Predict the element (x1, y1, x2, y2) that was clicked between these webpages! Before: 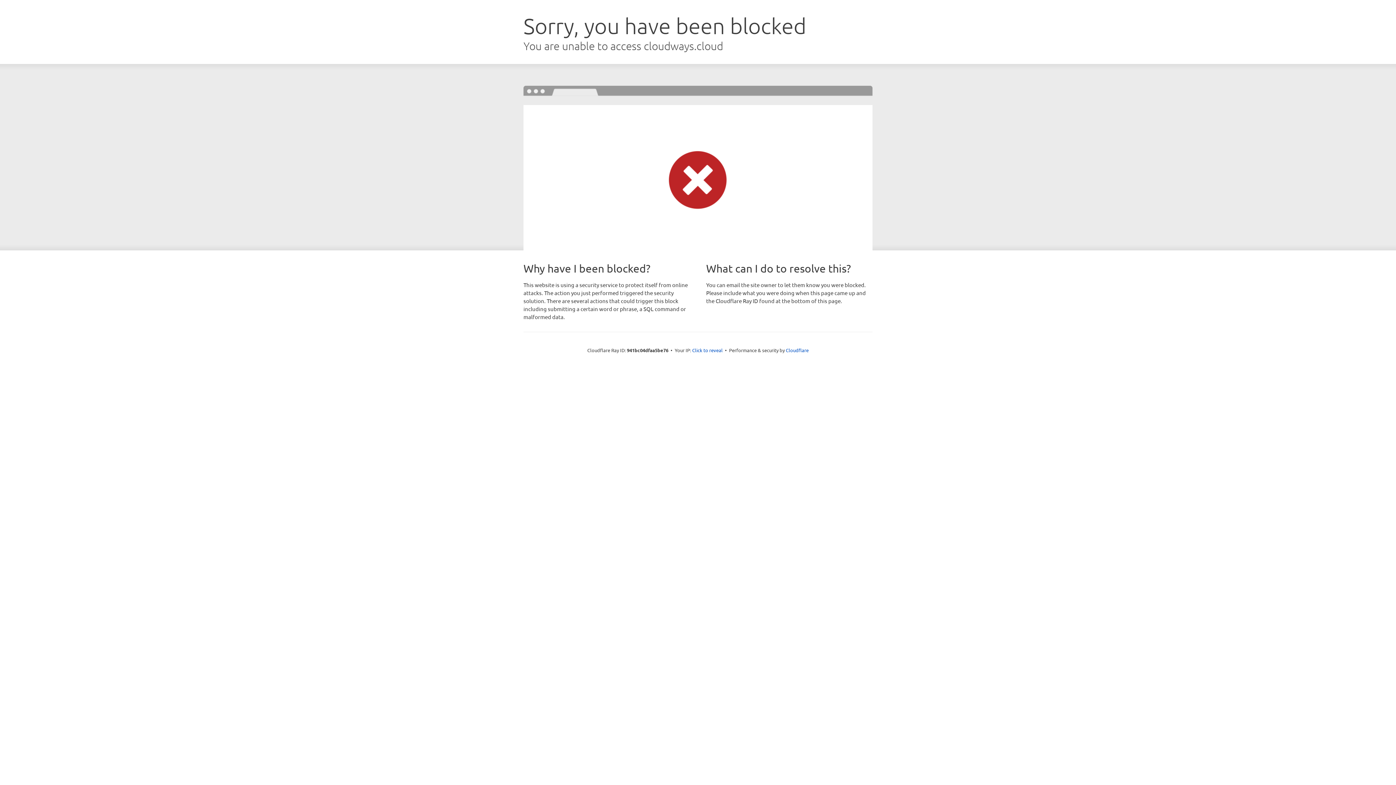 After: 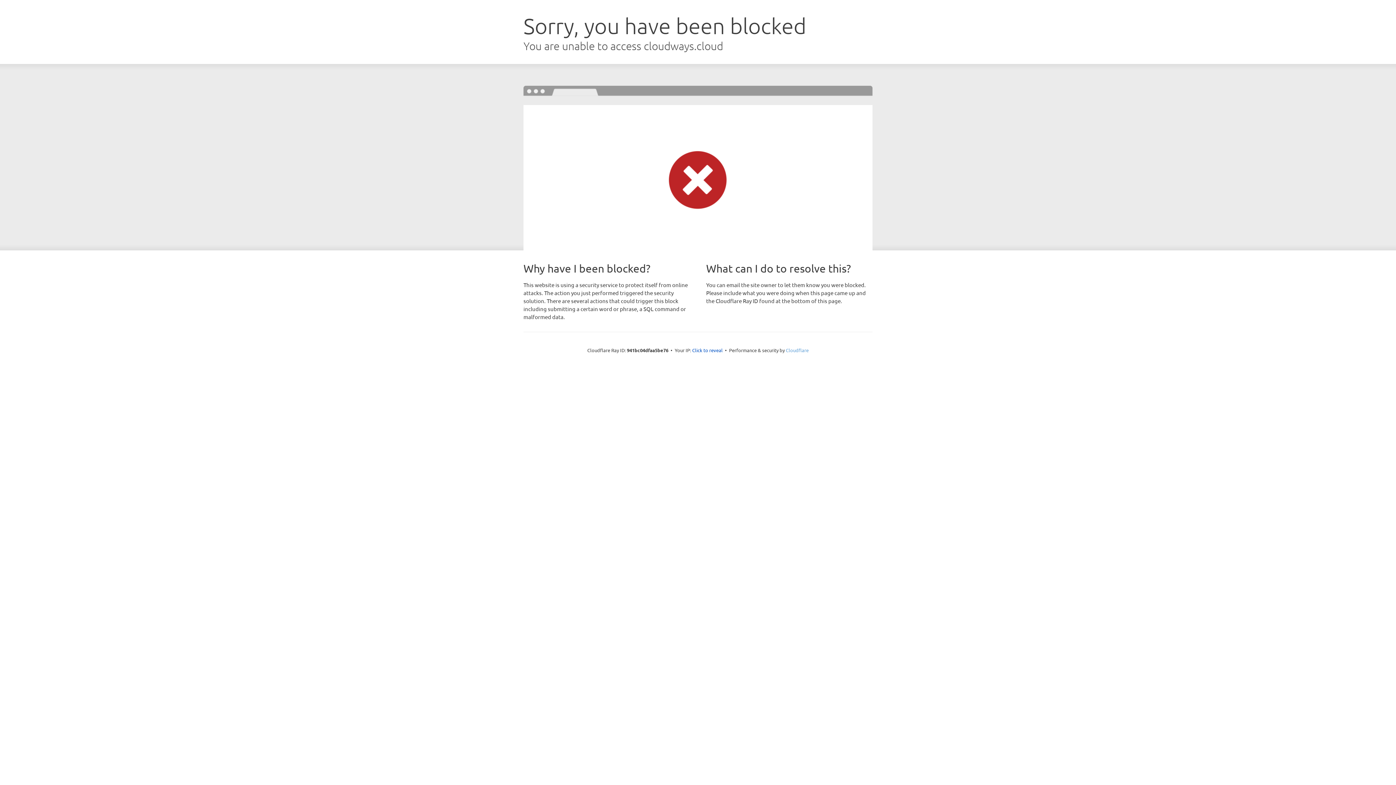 Action: label: Cloudflare bbox: (786, 347, 808, 353)